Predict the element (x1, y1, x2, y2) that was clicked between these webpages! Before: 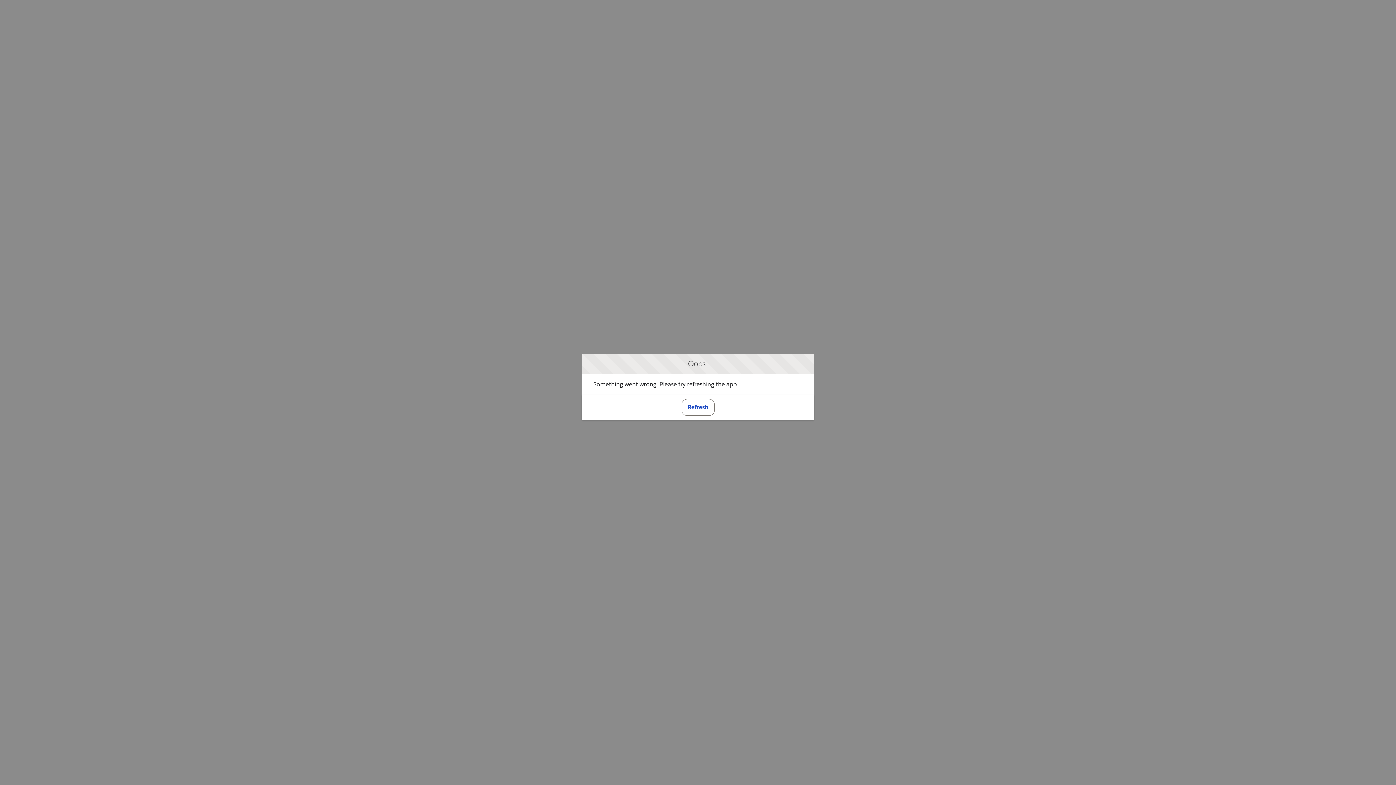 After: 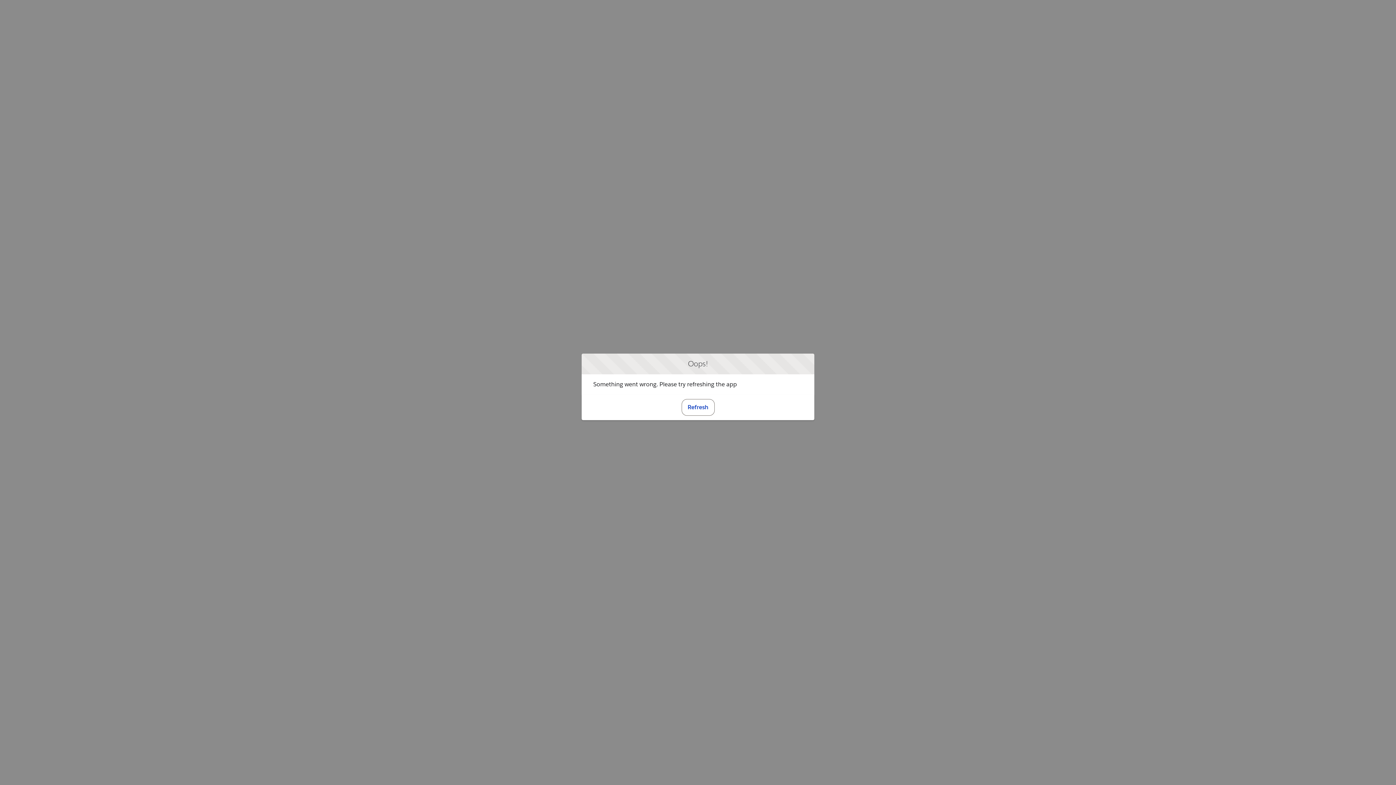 Action: bbox: (681, 399, 714, 415) label: Refresh